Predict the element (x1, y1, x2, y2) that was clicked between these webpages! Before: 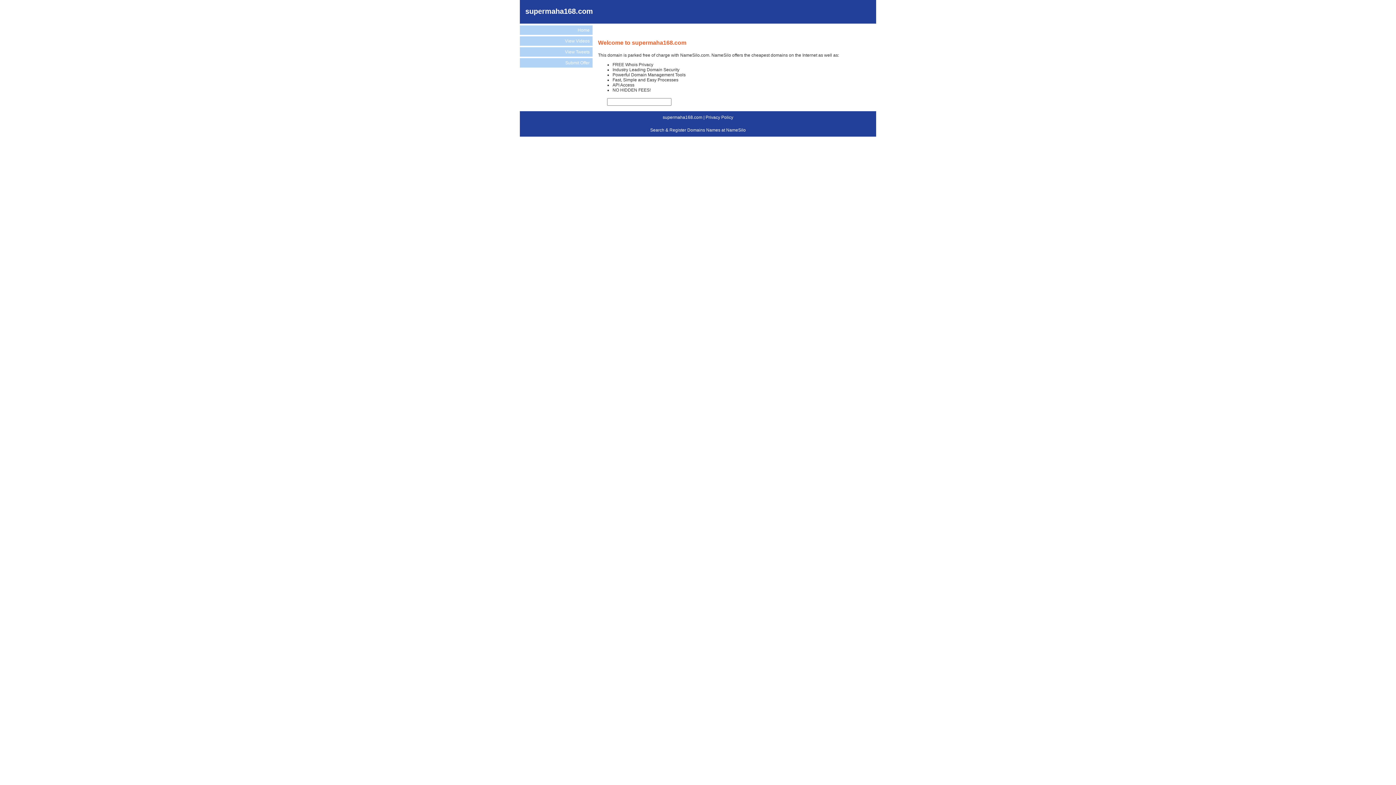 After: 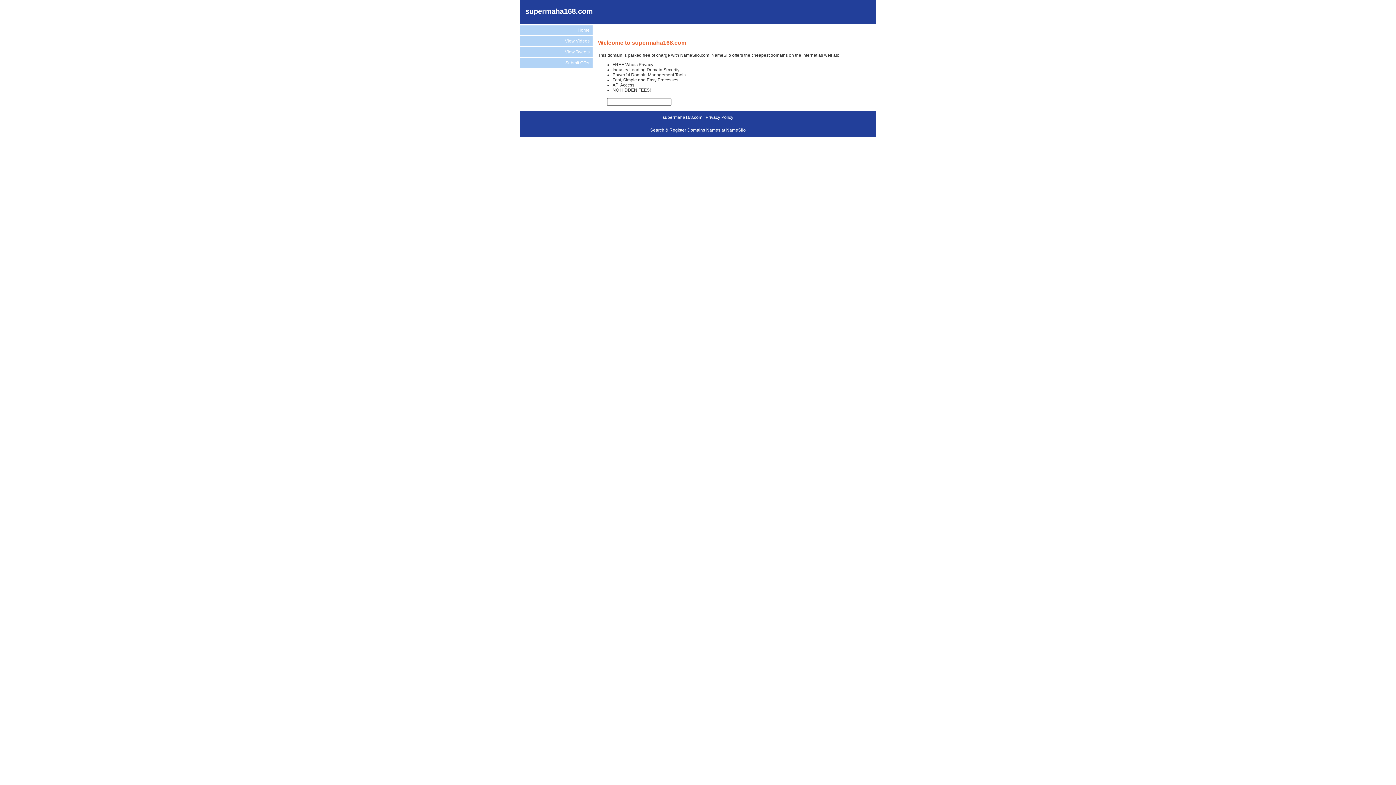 Action: bbox: (520, 25, 592, 34) label: Home